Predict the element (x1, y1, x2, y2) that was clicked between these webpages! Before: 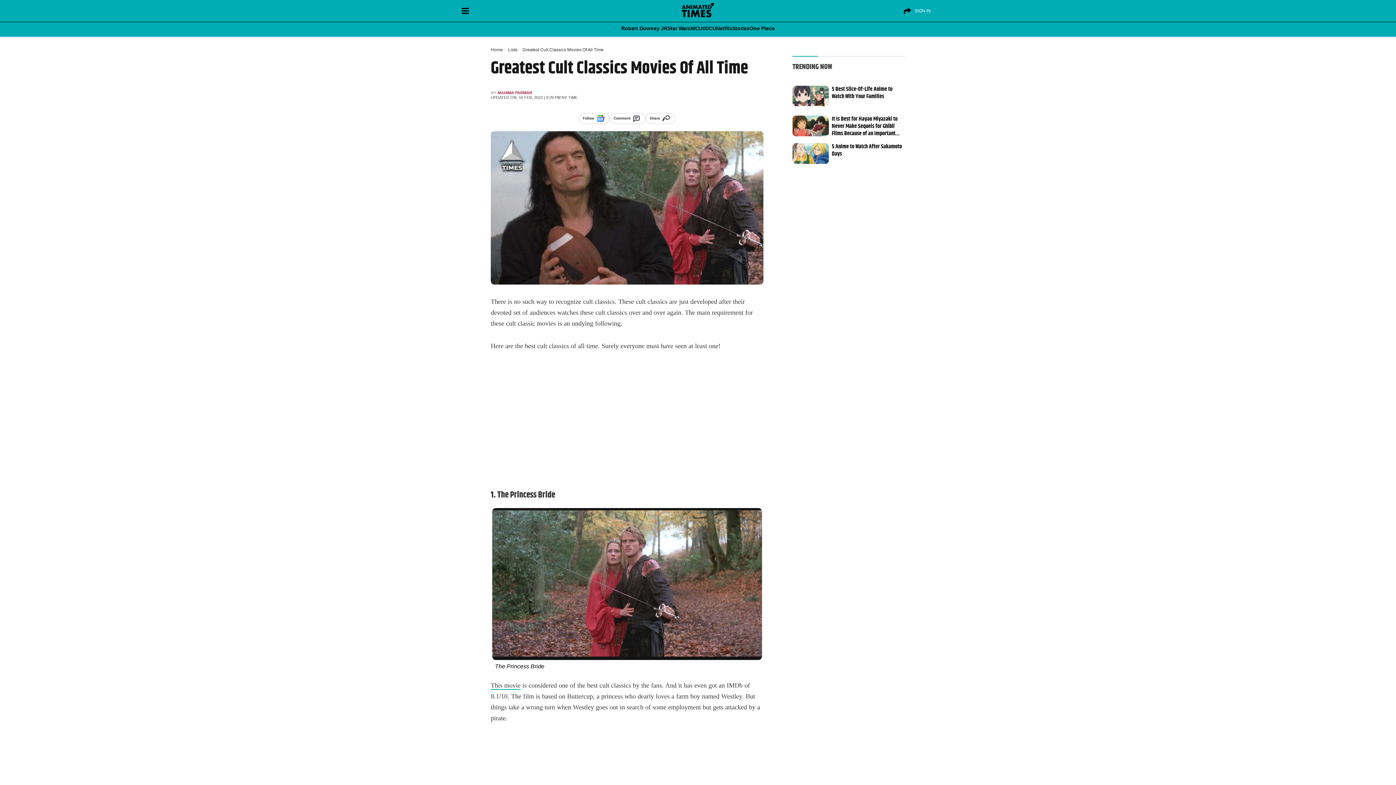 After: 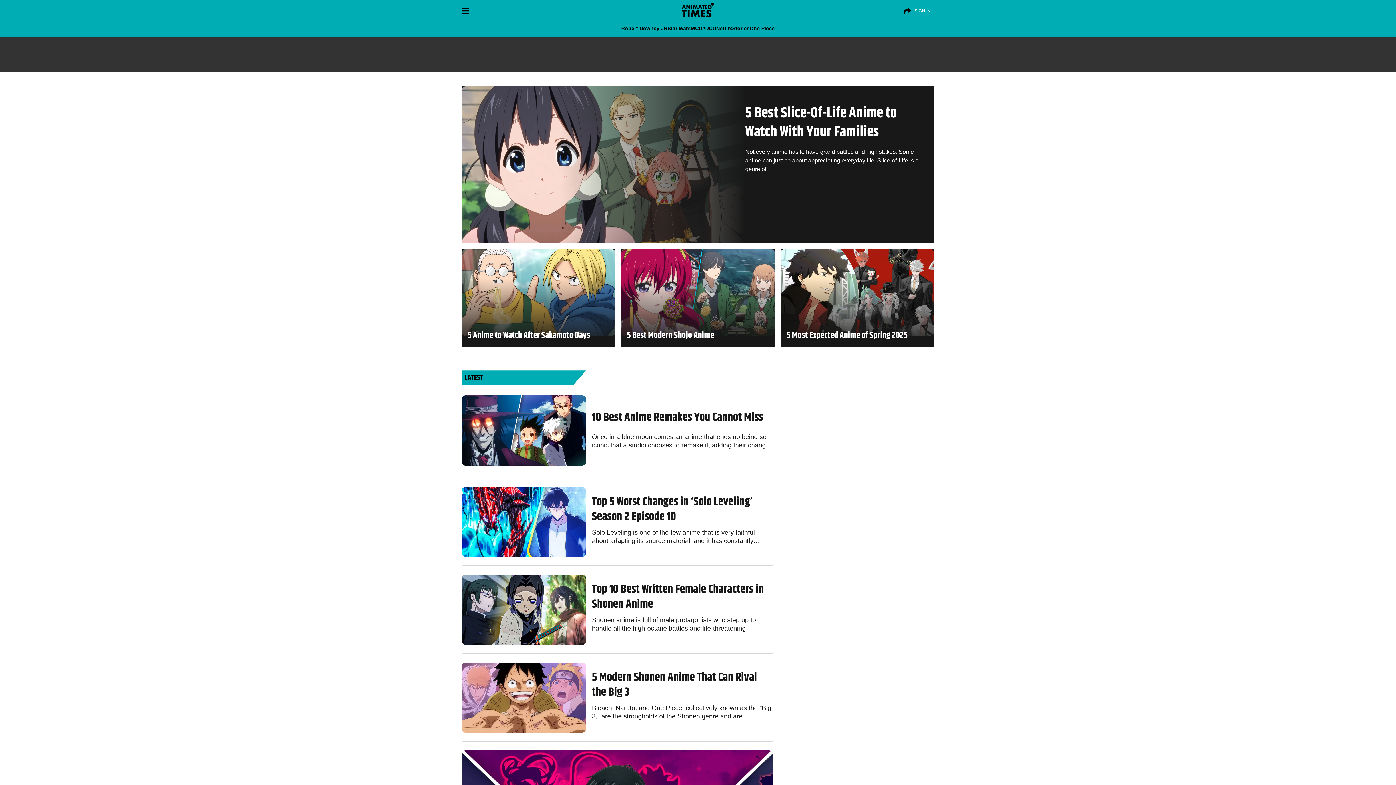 Action: label: Lists bbox: (508, 47, 517, 52)